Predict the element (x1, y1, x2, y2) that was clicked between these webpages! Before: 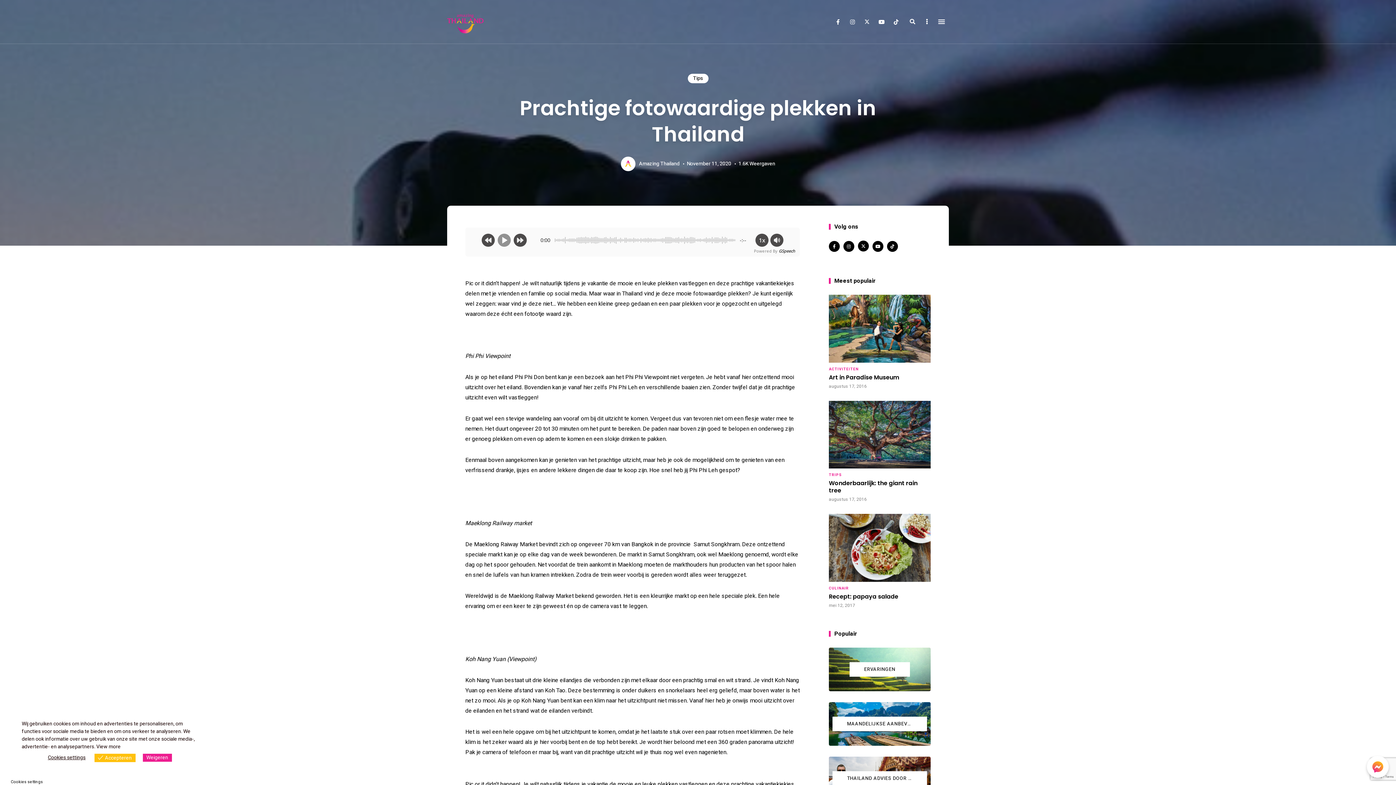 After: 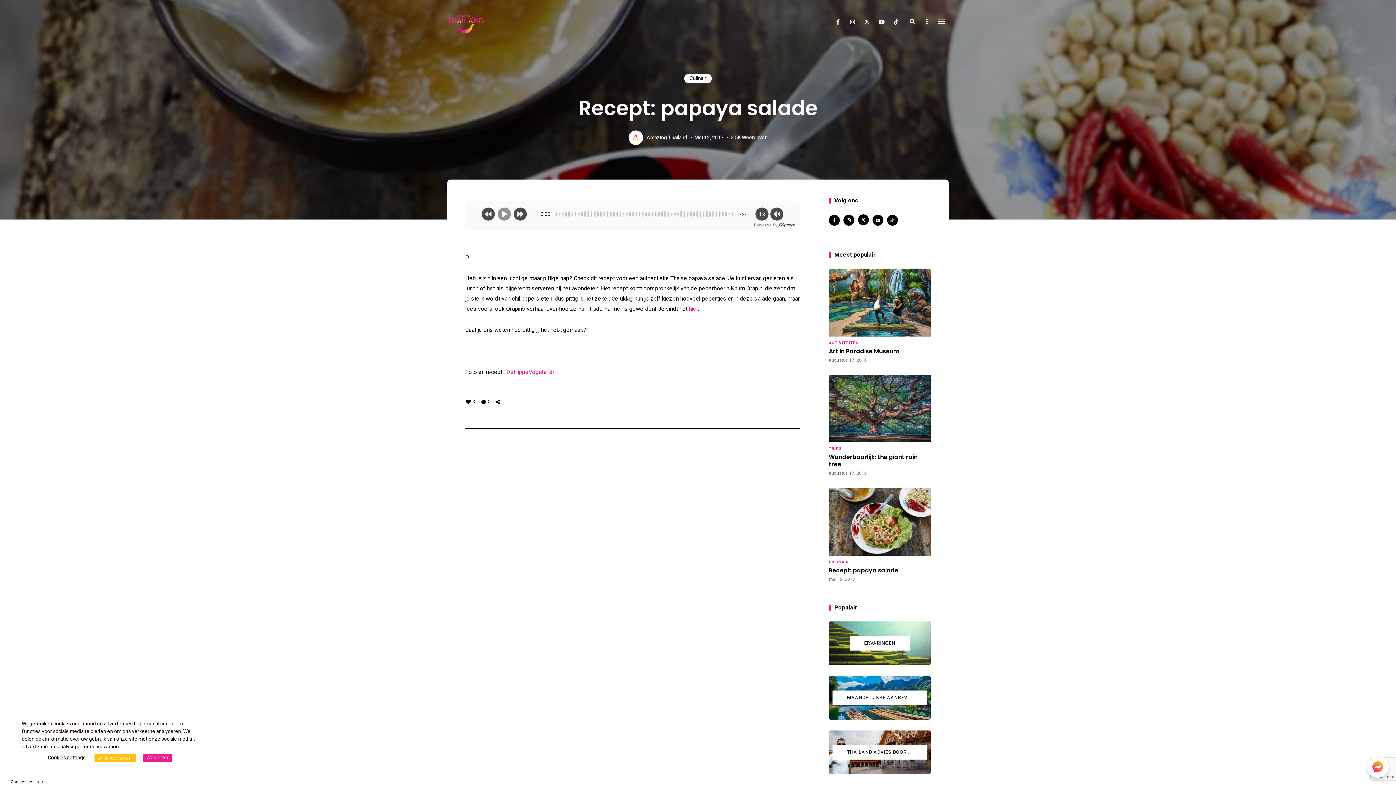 Action: bbox: (829, 514, 930, 609)